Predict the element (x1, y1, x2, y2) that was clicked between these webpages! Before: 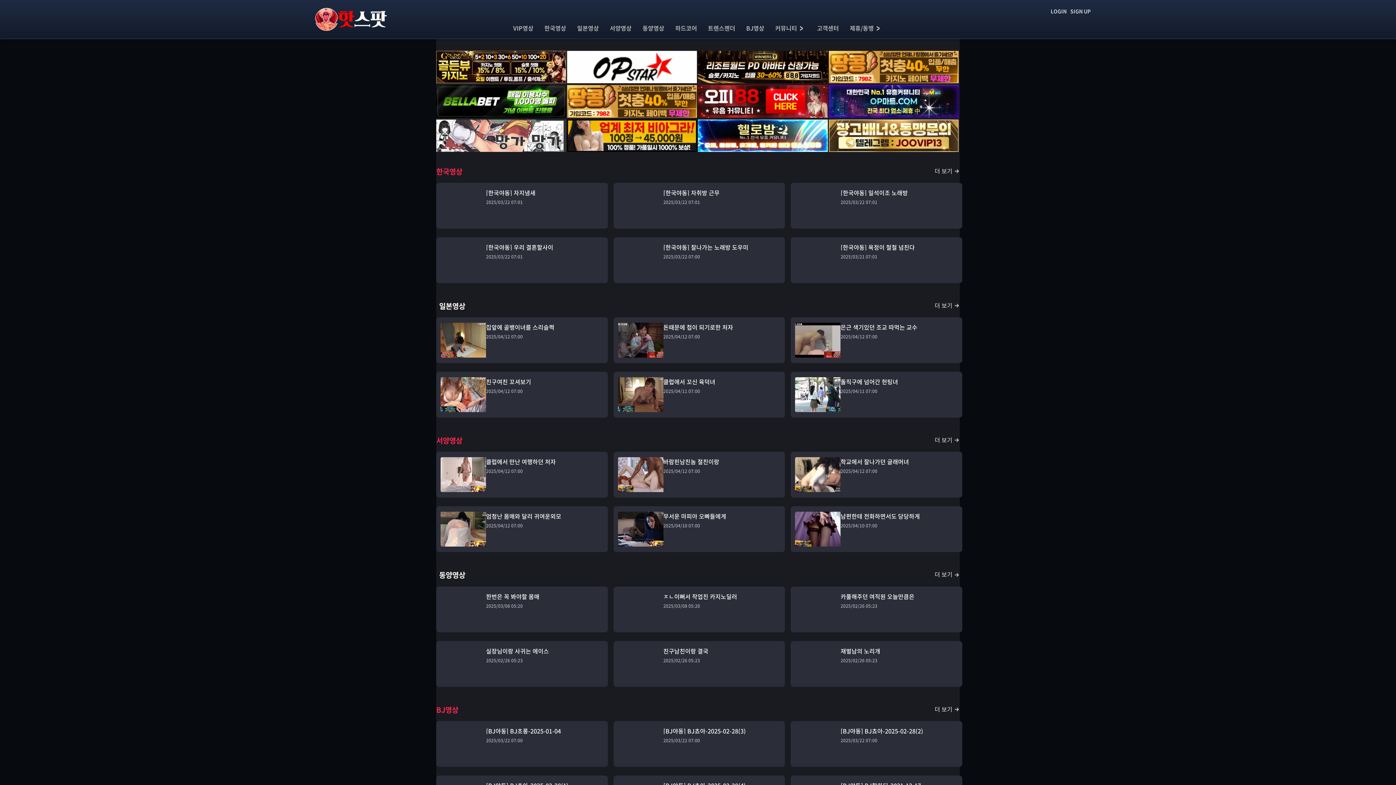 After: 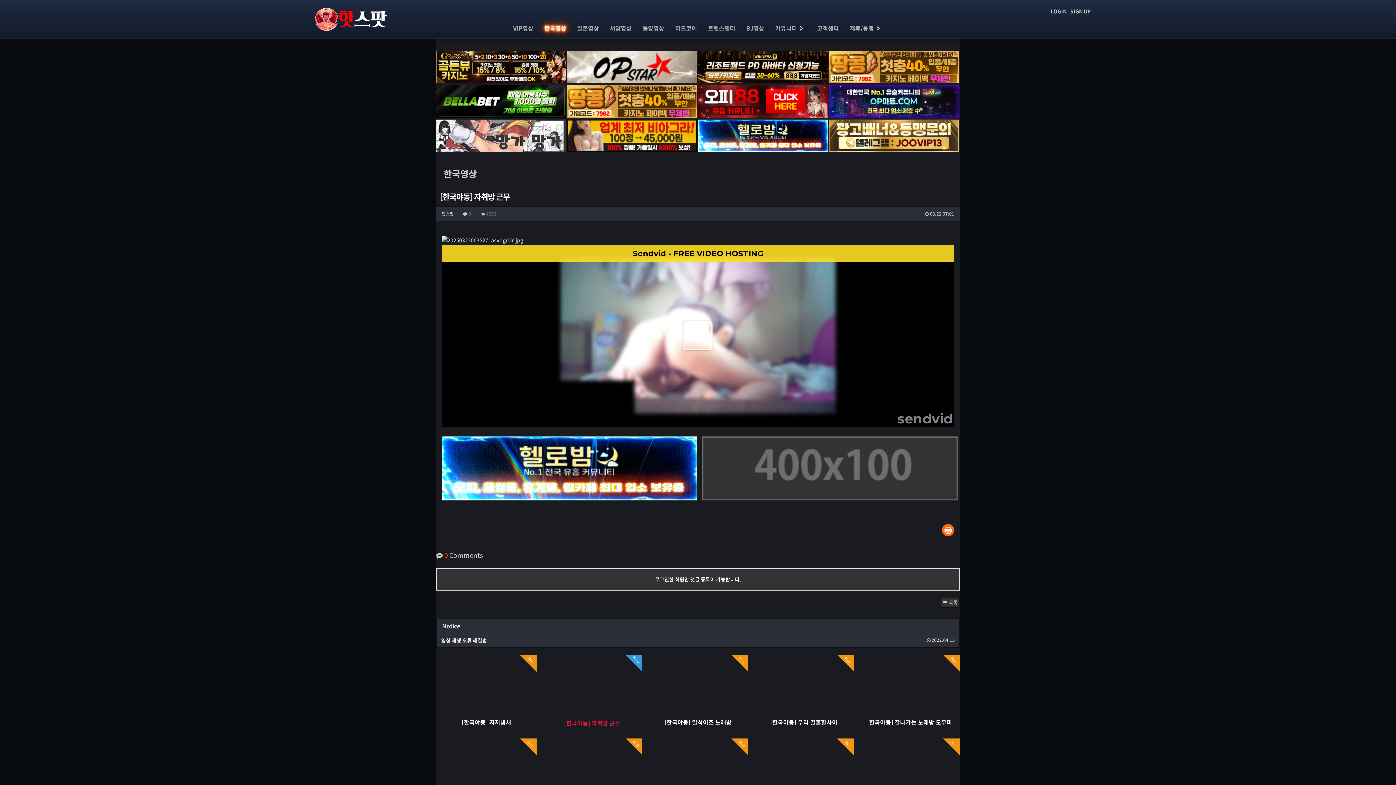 Action: label: [한국야동] 자취방 근무
2025/03/22 07:01 bbox: (613, 182, 785, 228)